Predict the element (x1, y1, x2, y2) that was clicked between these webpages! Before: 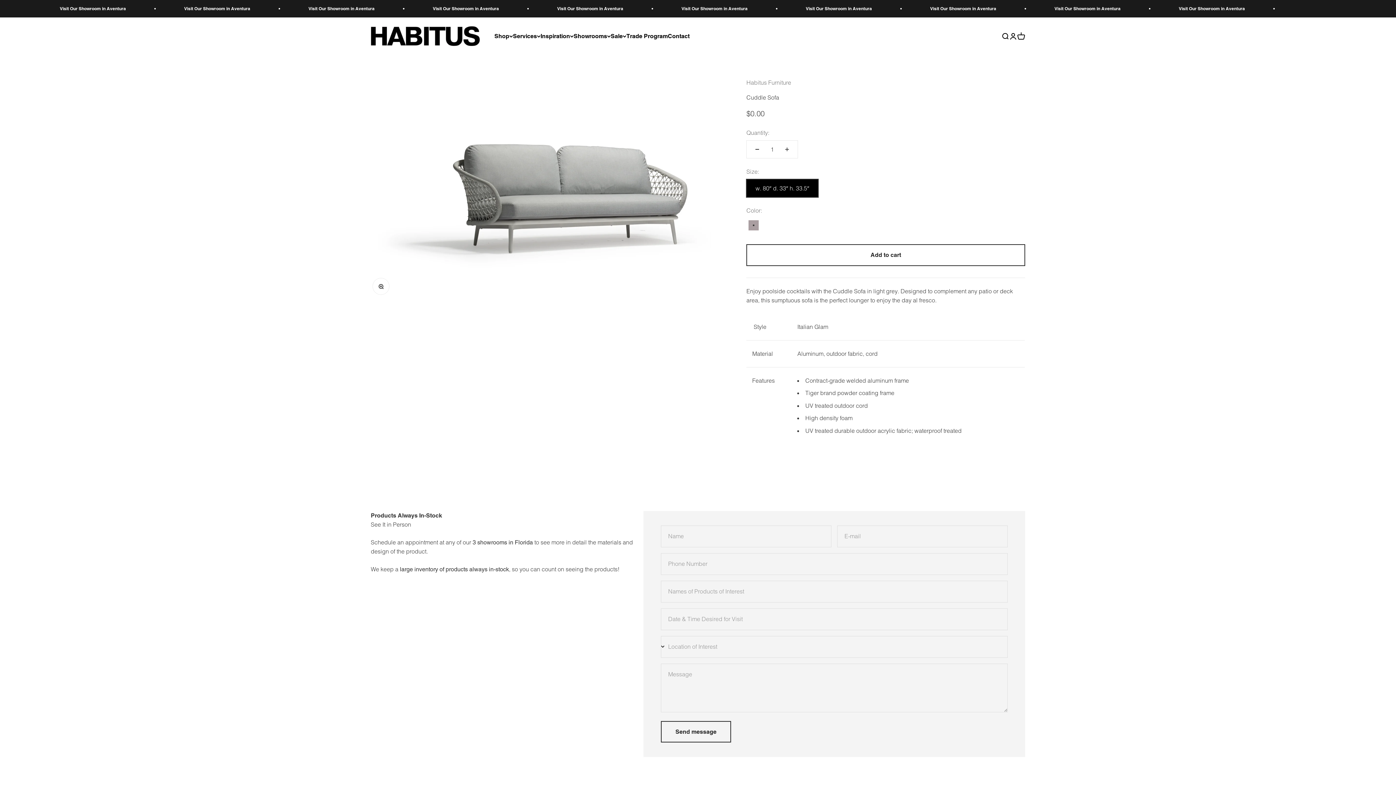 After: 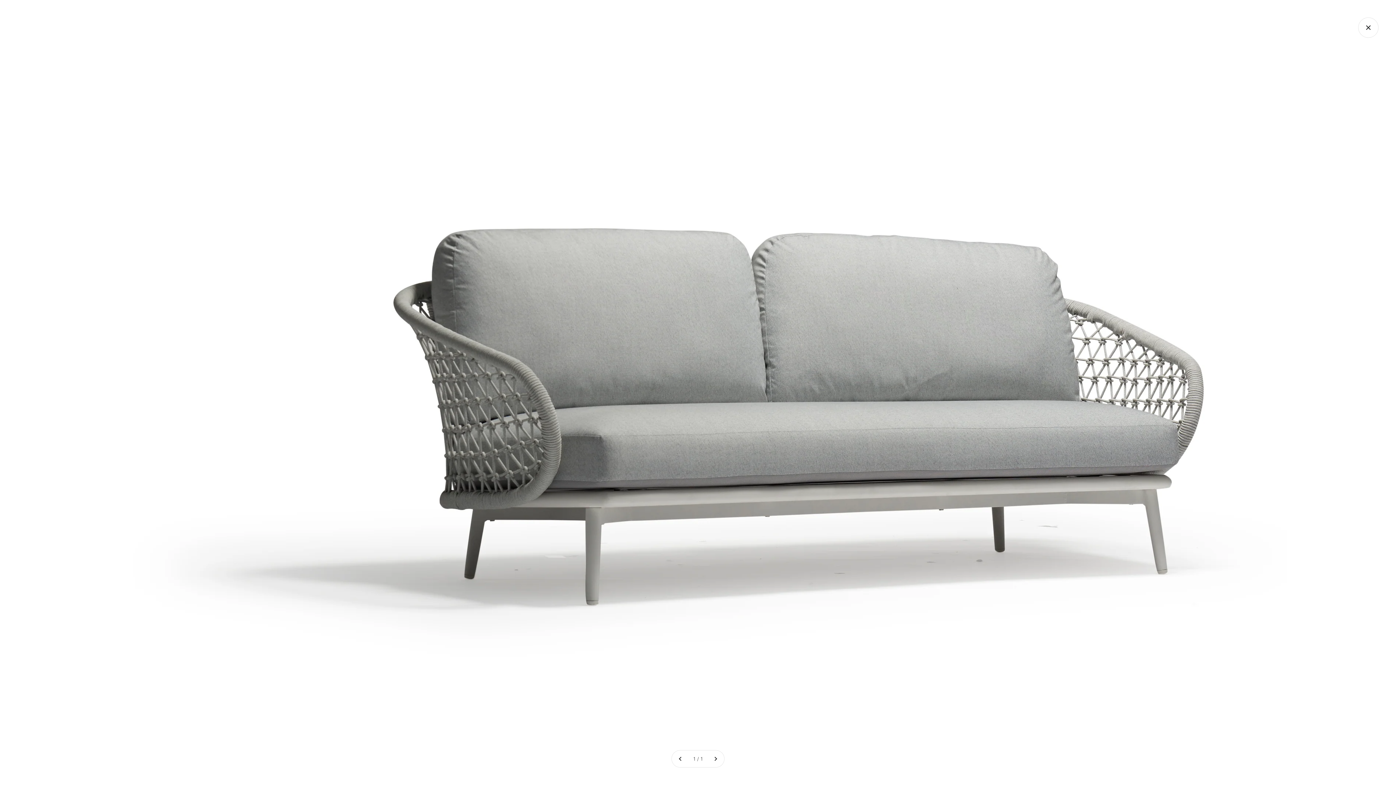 Action: bbox: (372, 278, 389, 294) label: Zoom